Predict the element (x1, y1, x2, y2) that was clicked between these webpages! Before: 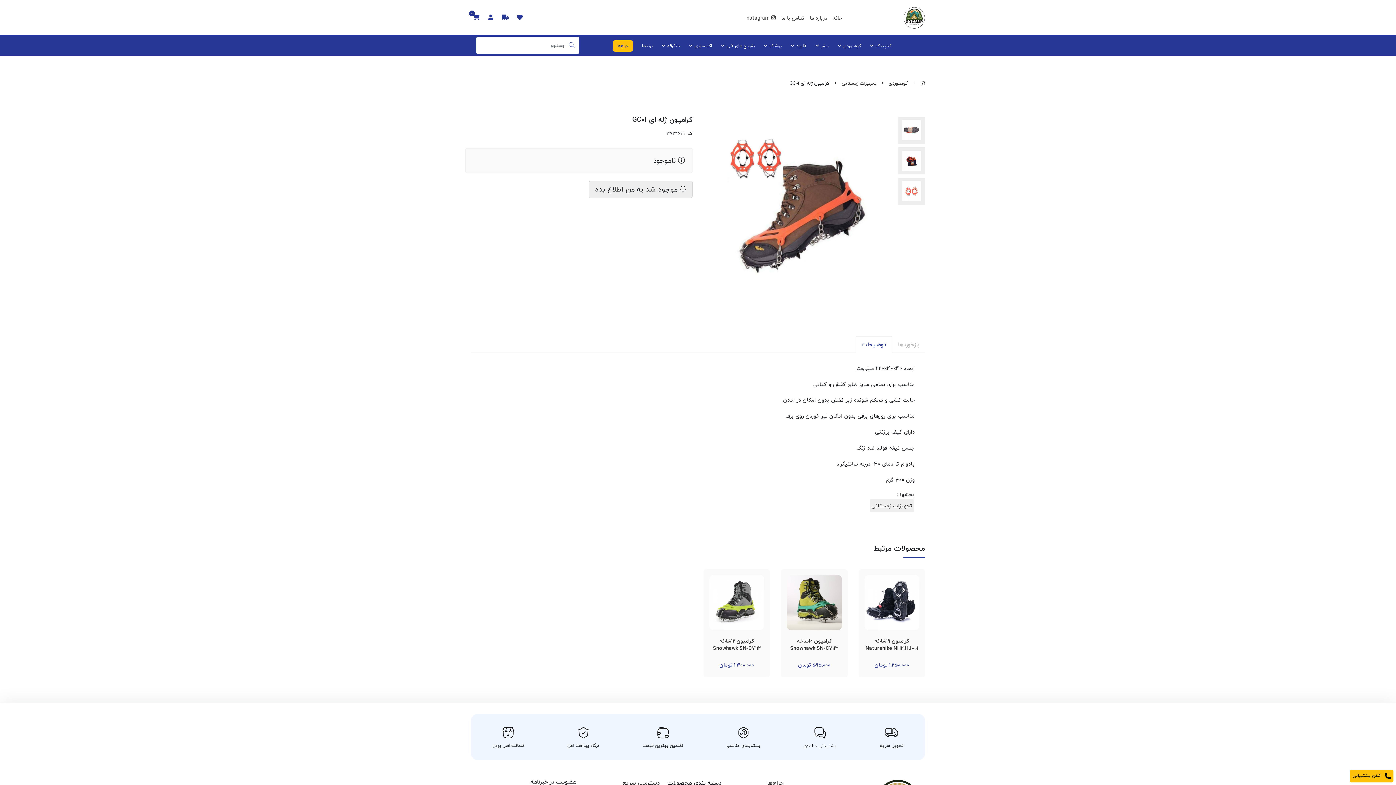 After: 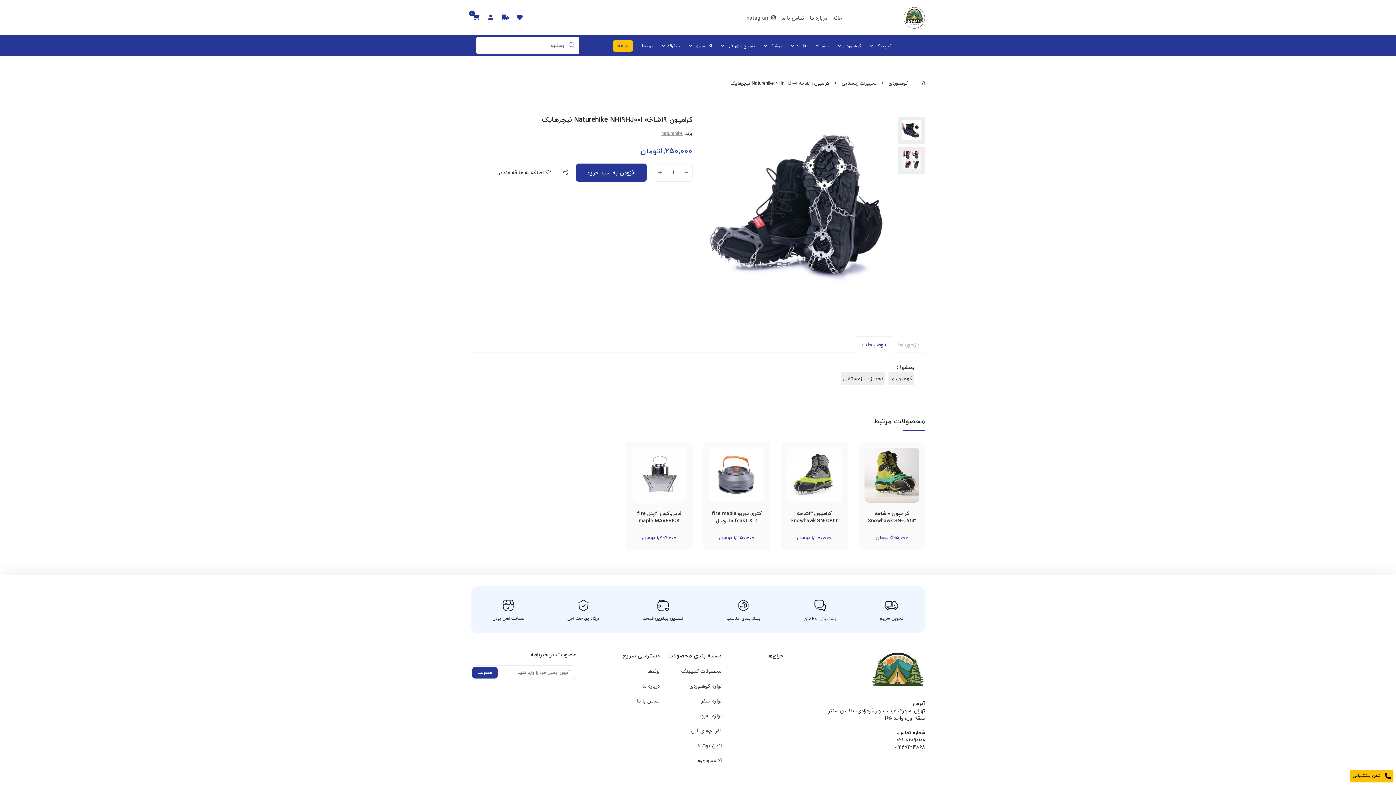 Action: bbox: (864, 637, 919, 661) label: کرامپون 19شاخه Naturehike NH19HJ001 نیچرهایک